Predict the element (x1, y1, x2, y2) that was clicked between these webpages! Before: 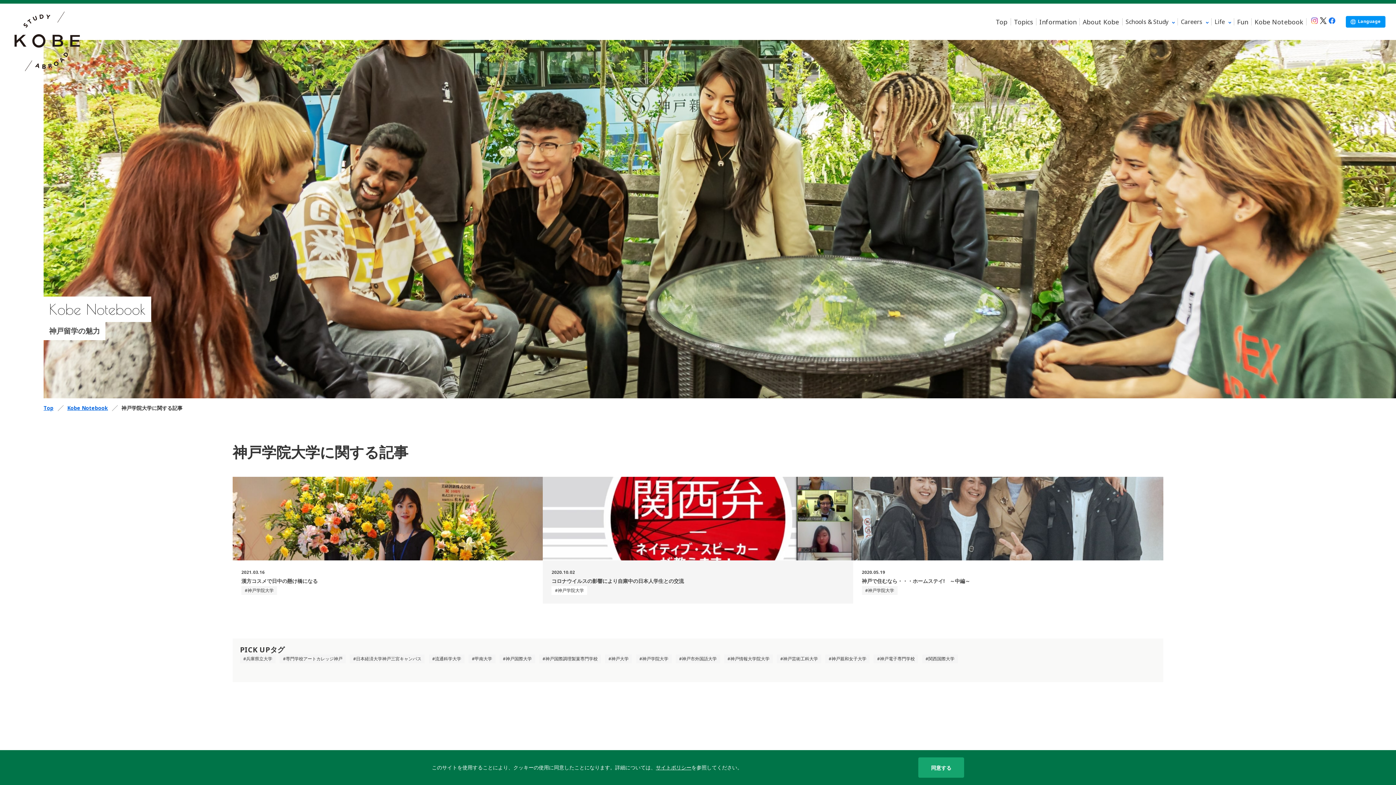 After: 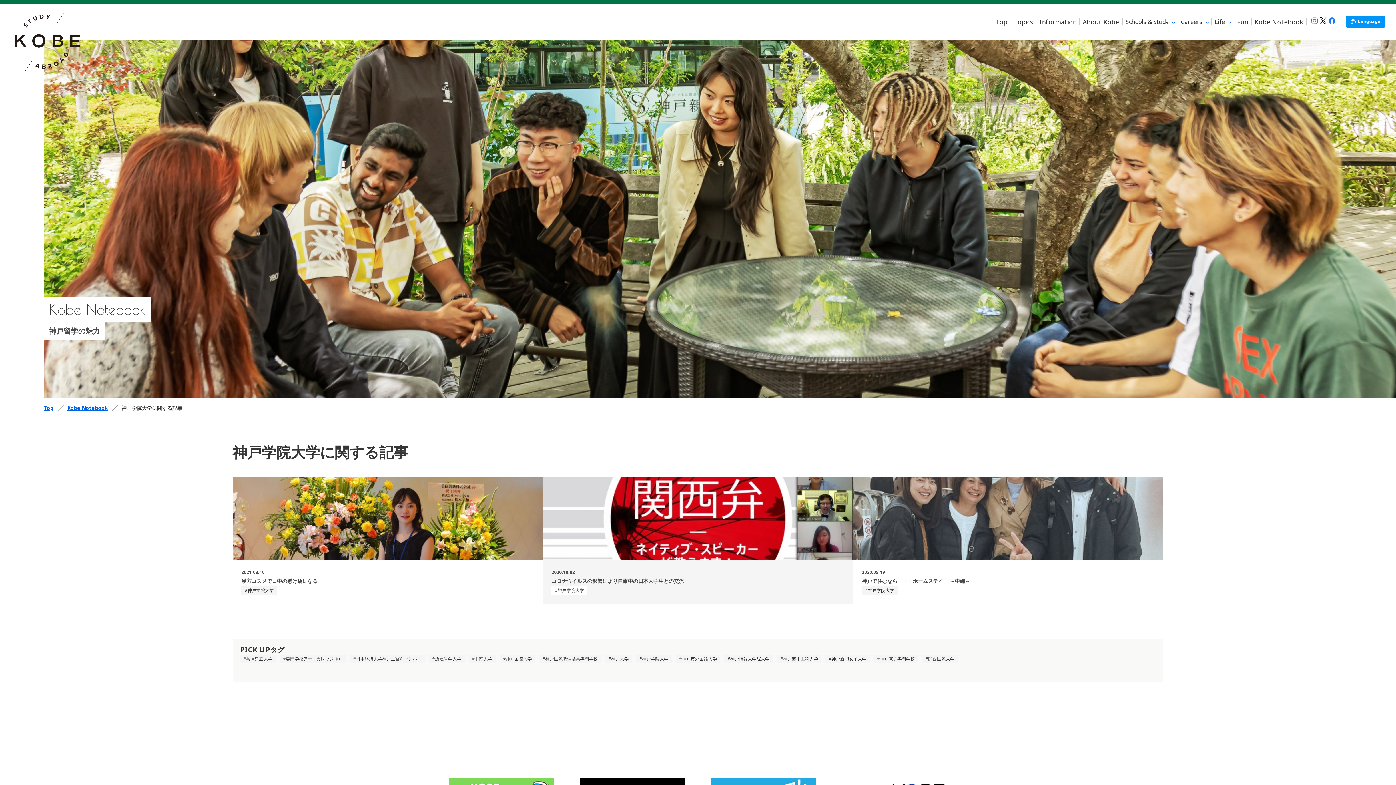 Action: label: 同意する bbox: (918, 757, 964, 778)